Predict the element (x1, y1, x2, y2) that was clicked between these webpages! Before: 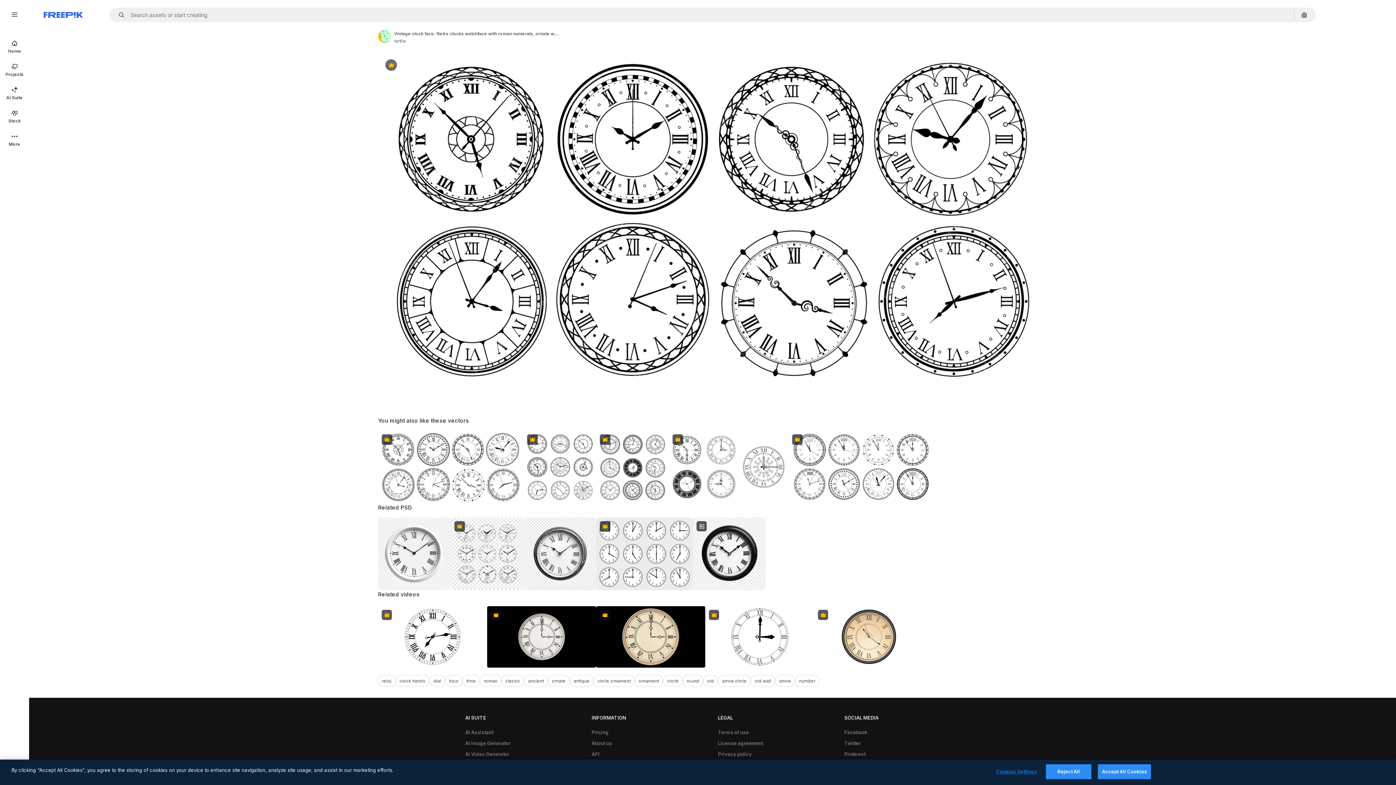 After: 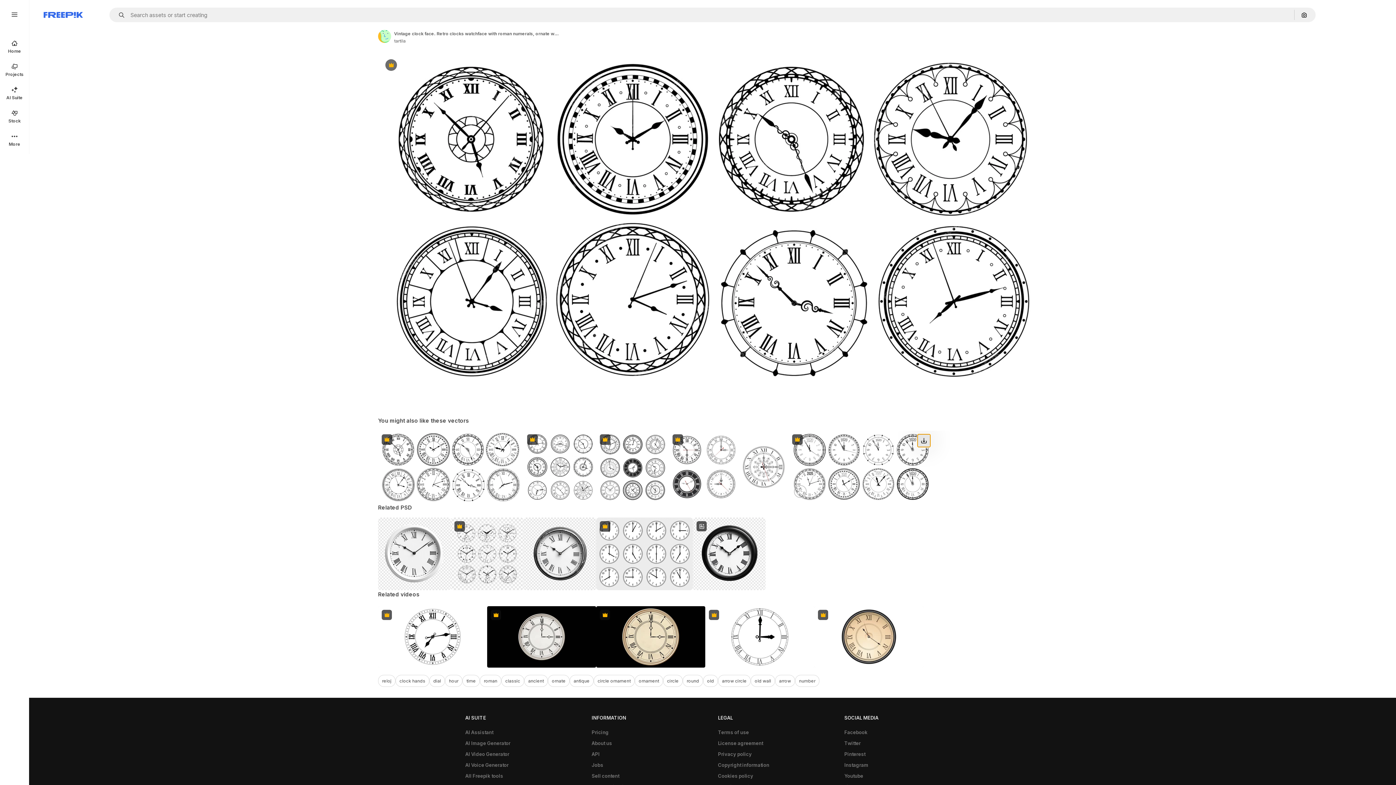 Action: bbox: (917, 434, 930, 447) label: Download